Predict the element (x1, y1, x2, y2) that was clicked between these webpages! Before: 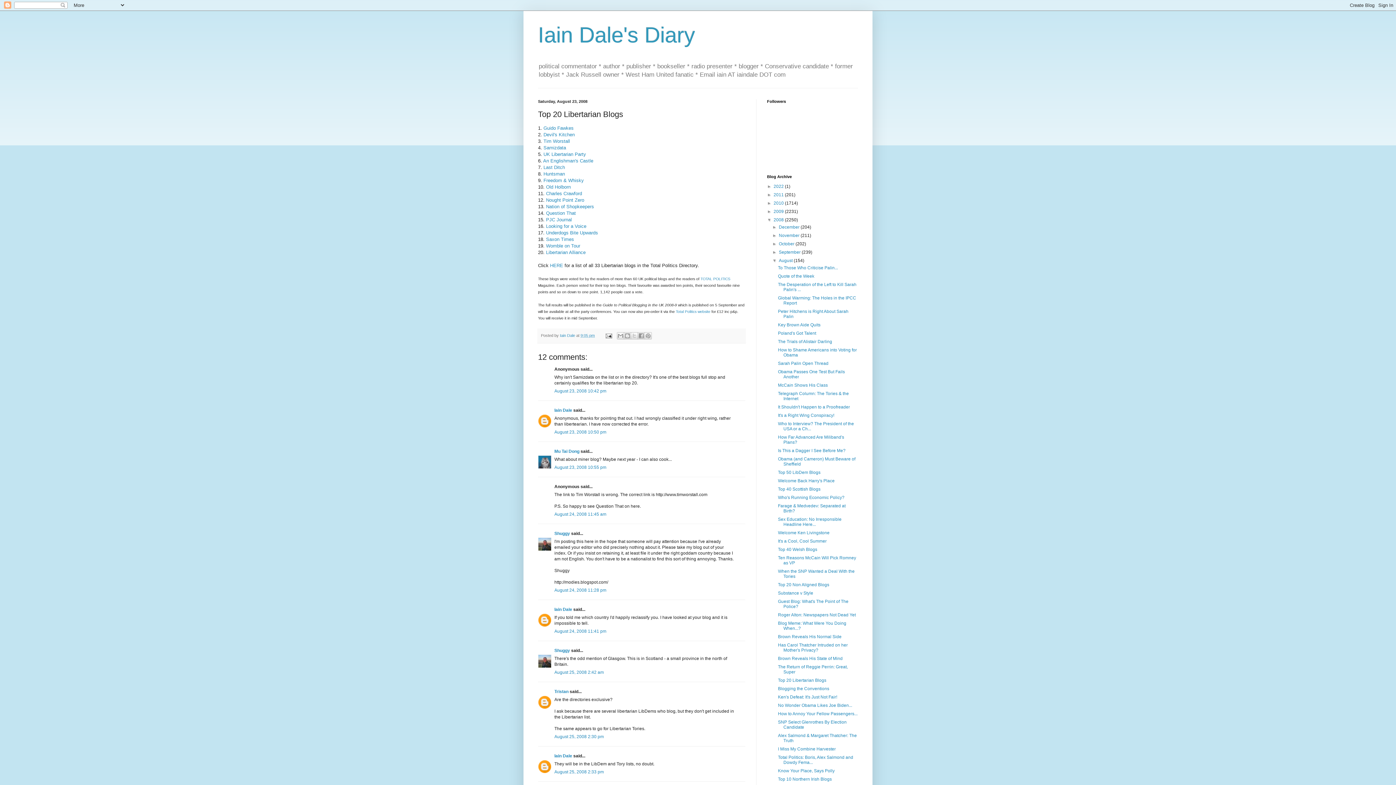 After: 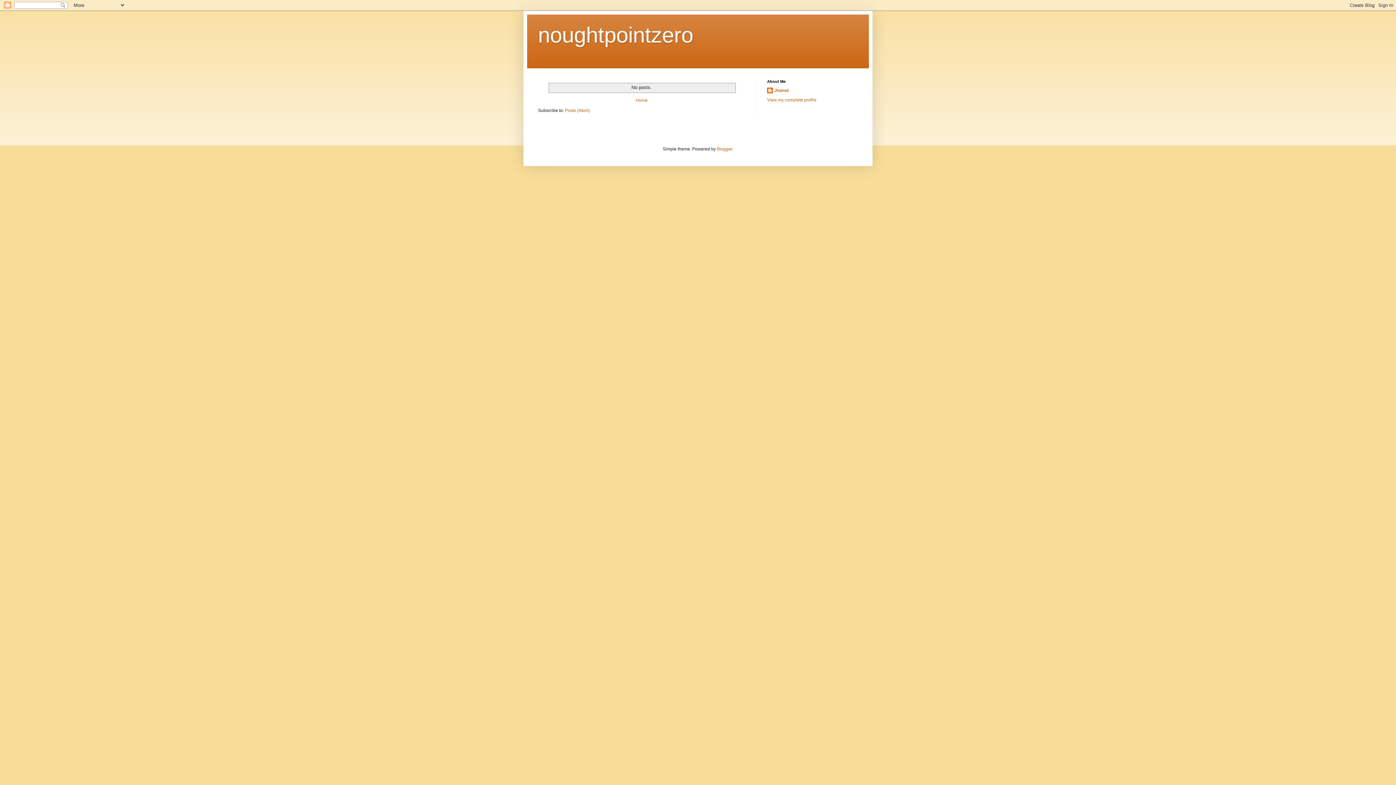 Action: bbox: (546, 197, 584, 202) label: Nought Point Zero